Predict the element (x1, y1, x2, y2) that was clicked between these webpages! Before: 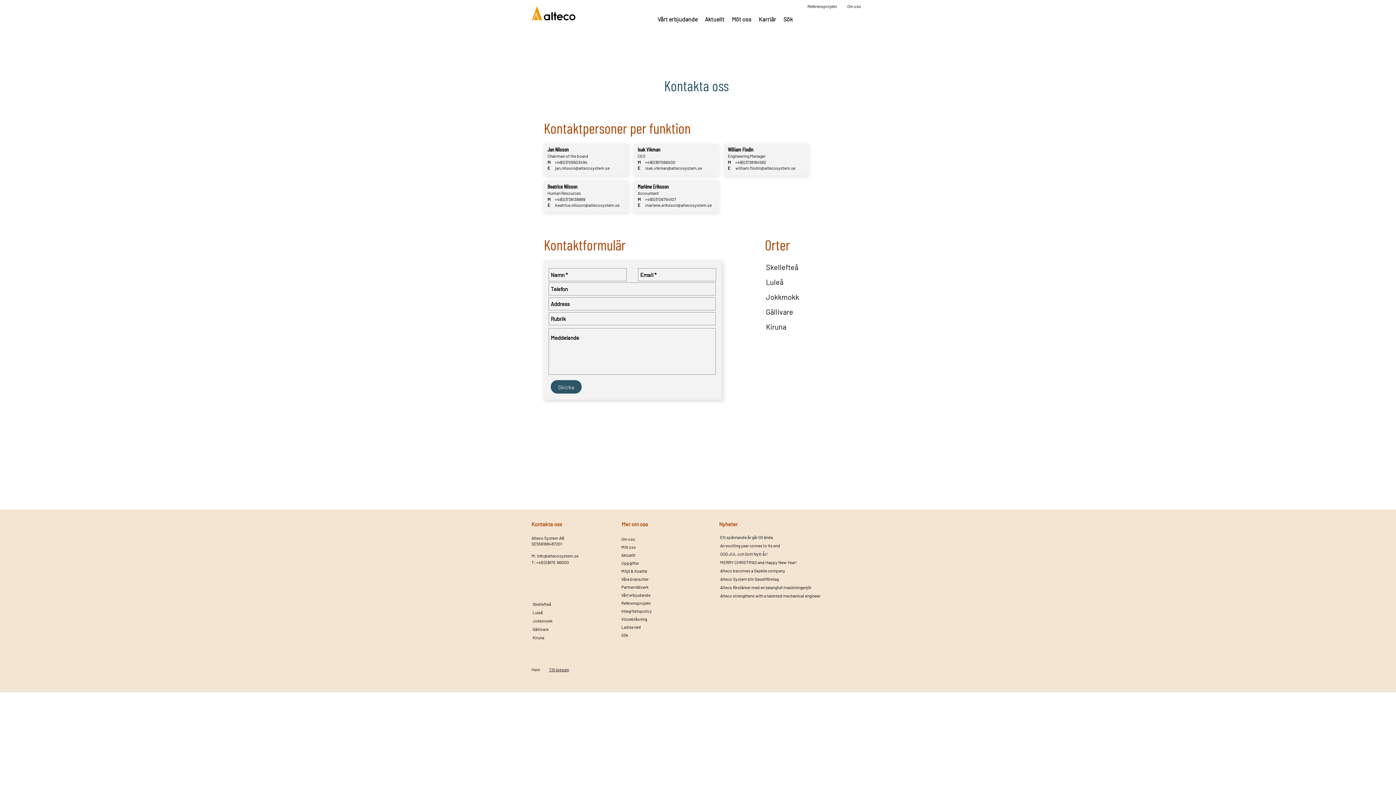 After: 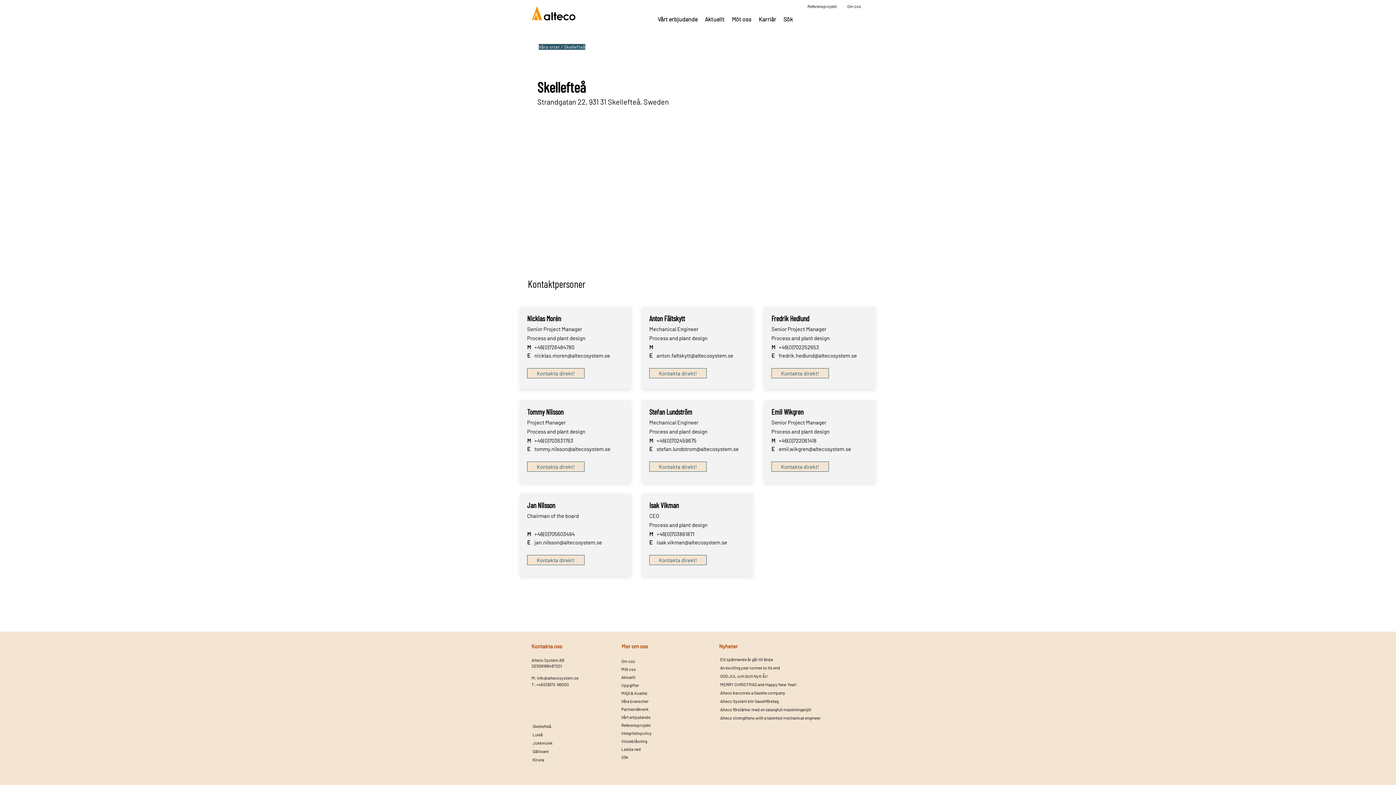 Action: bbox: (531, 602, 572, 607) label: Next